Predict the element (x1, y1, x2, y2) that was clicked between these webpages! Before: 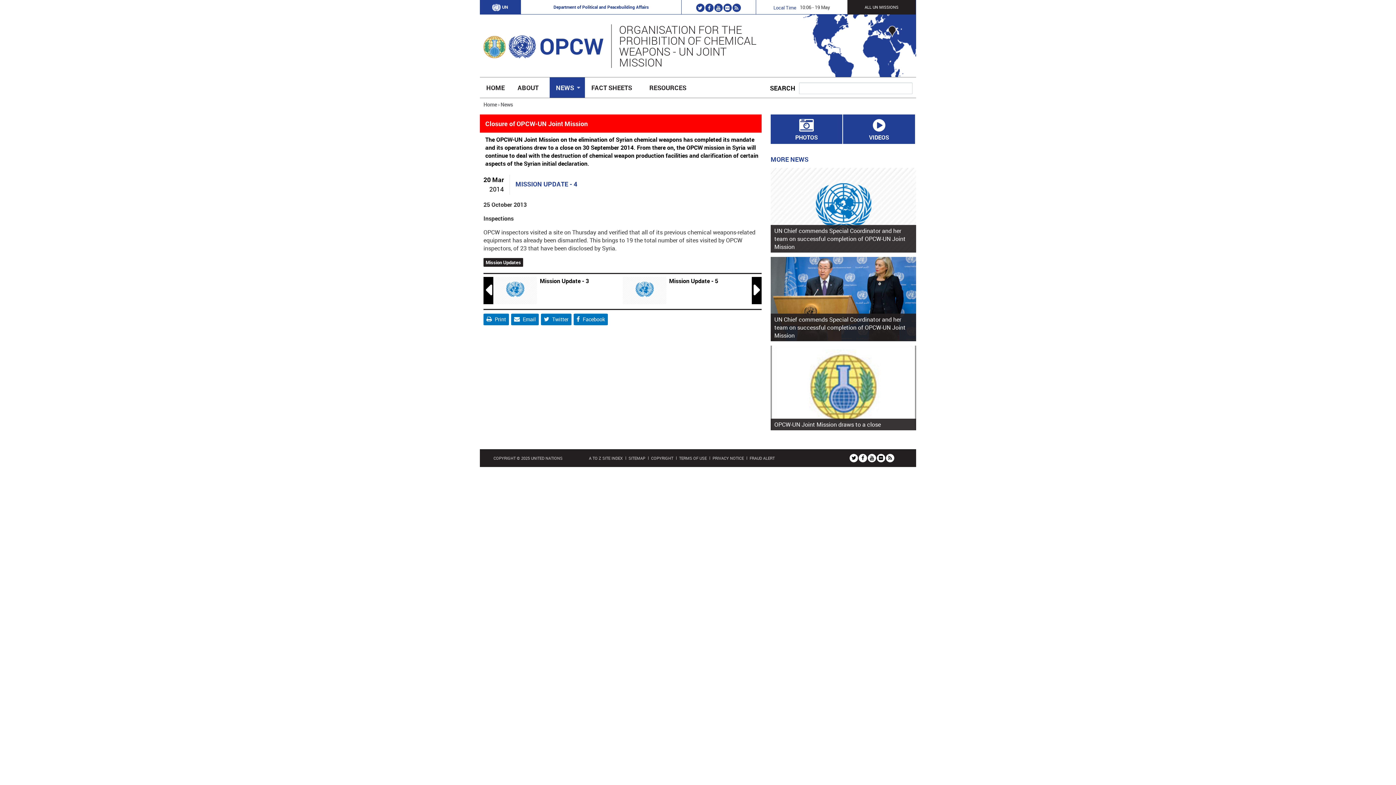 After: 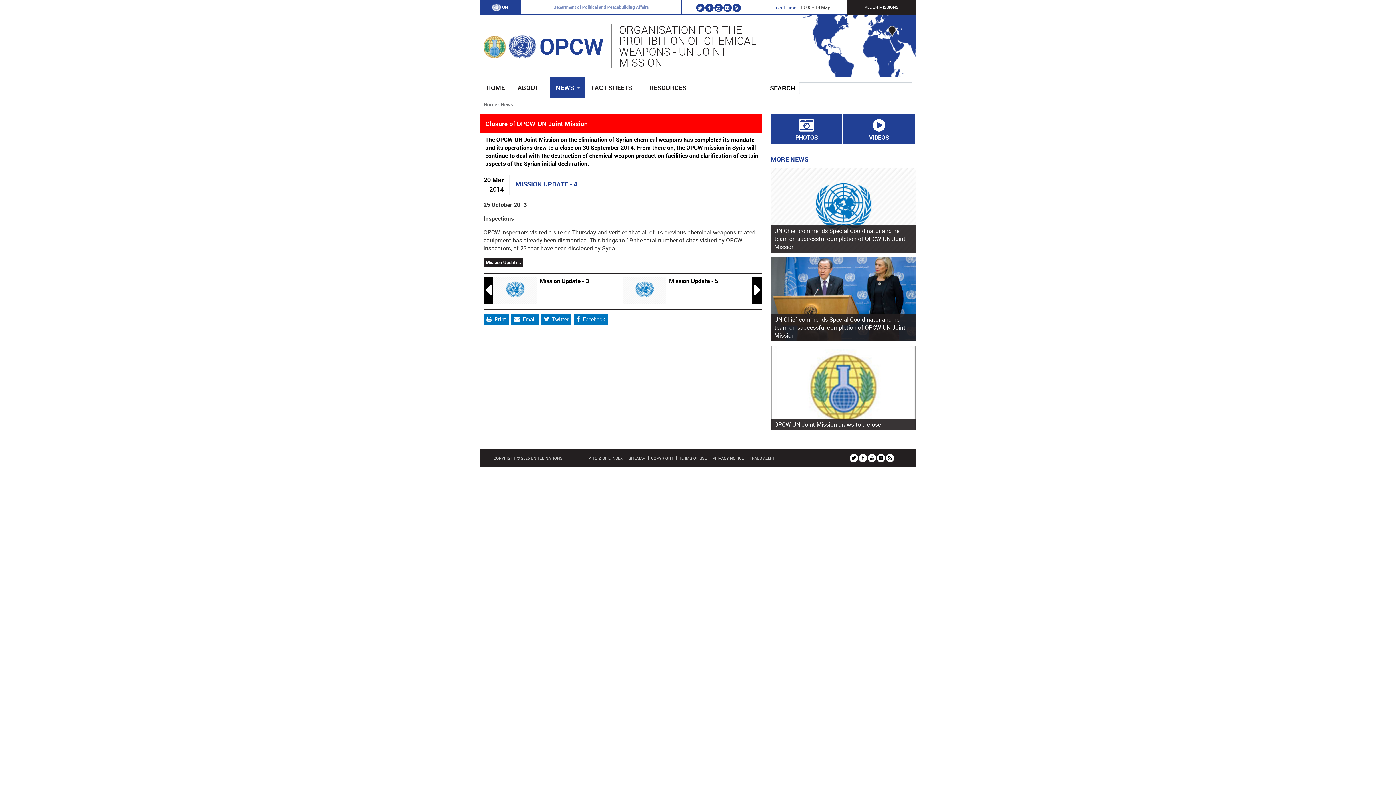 Action: bbox: (553, 4, 648, 9) label: Department of Political and Peacebuilding Affairs